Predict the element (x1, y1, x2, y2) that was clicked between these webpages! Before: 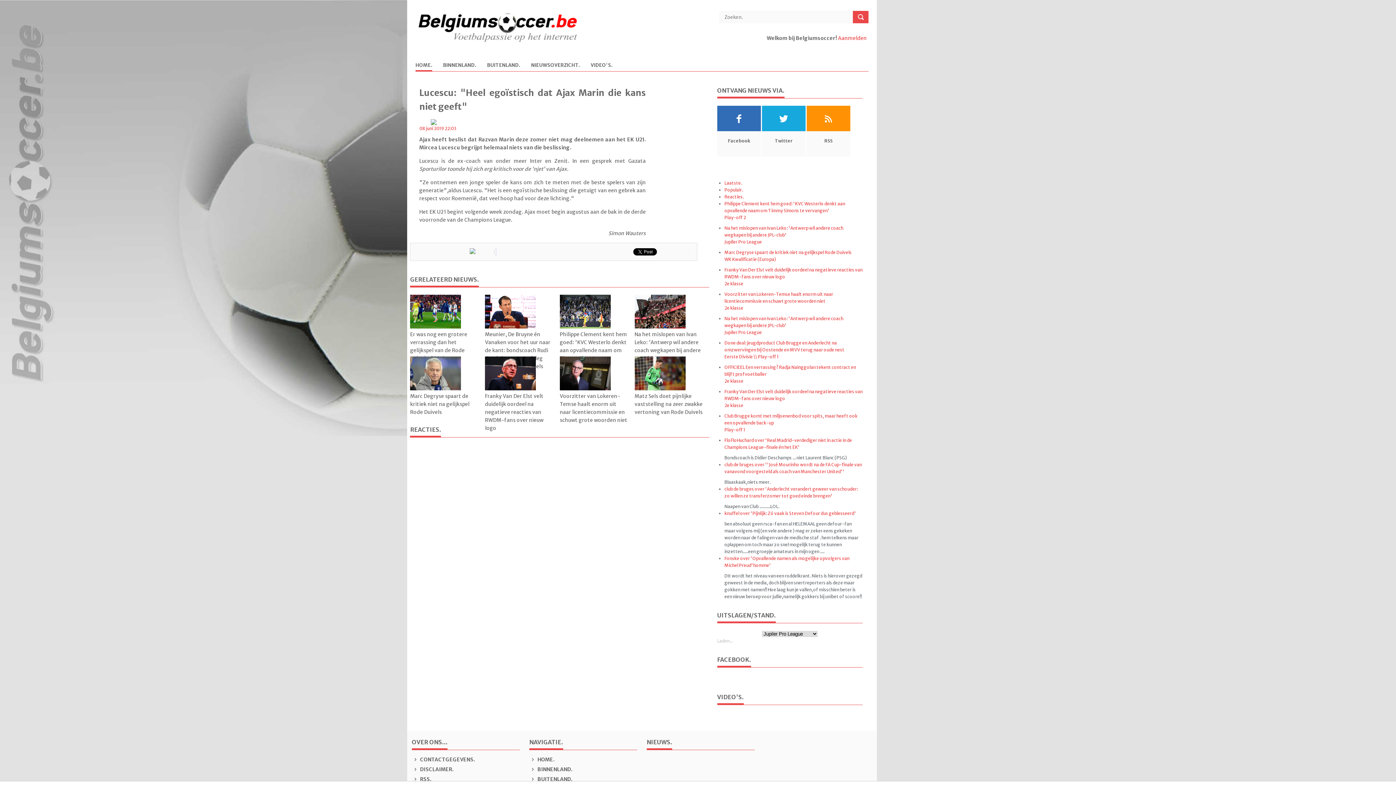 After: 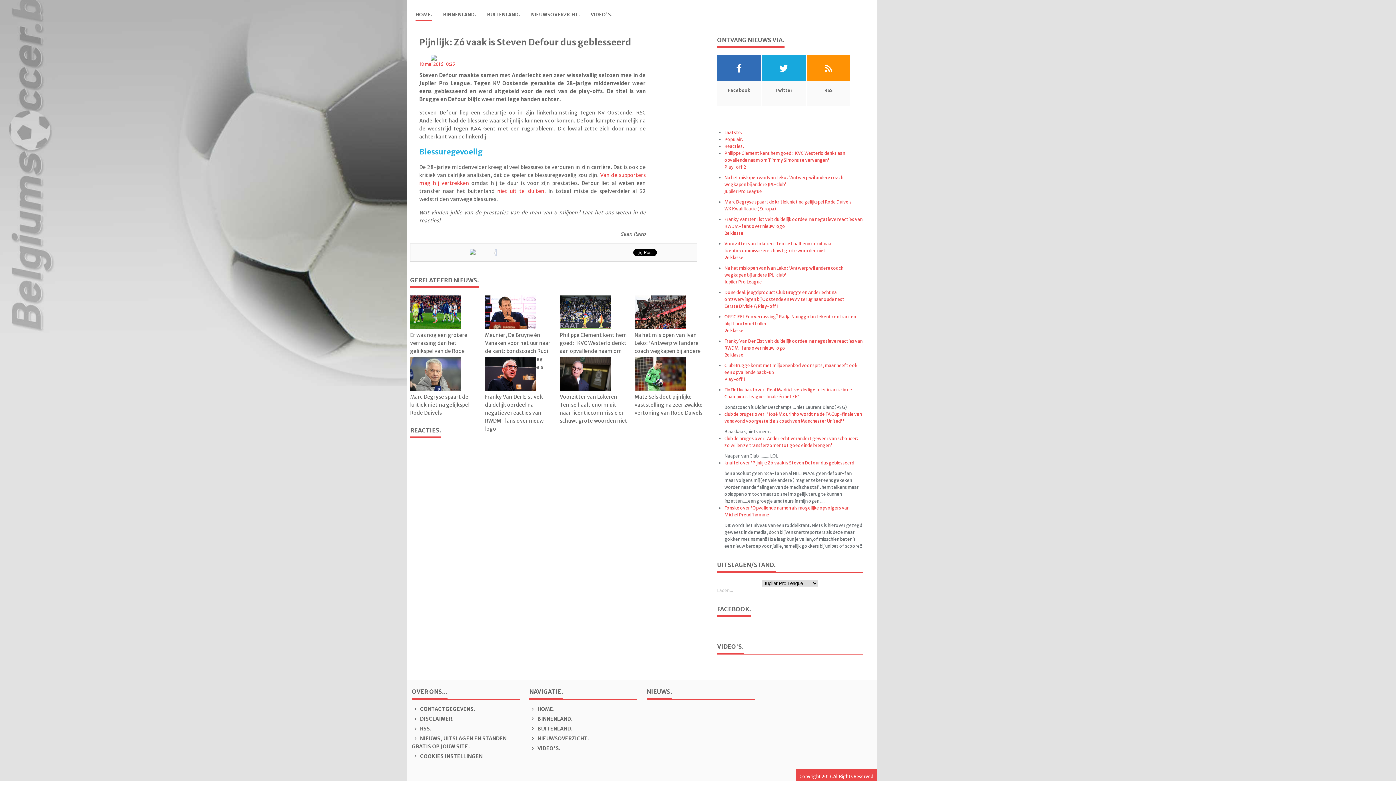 Action: bbox: (724, 510, 856, 516) label: knuffel over 'Pijnlijk: Zó vaak is Steven Defour dus geblesseerd'